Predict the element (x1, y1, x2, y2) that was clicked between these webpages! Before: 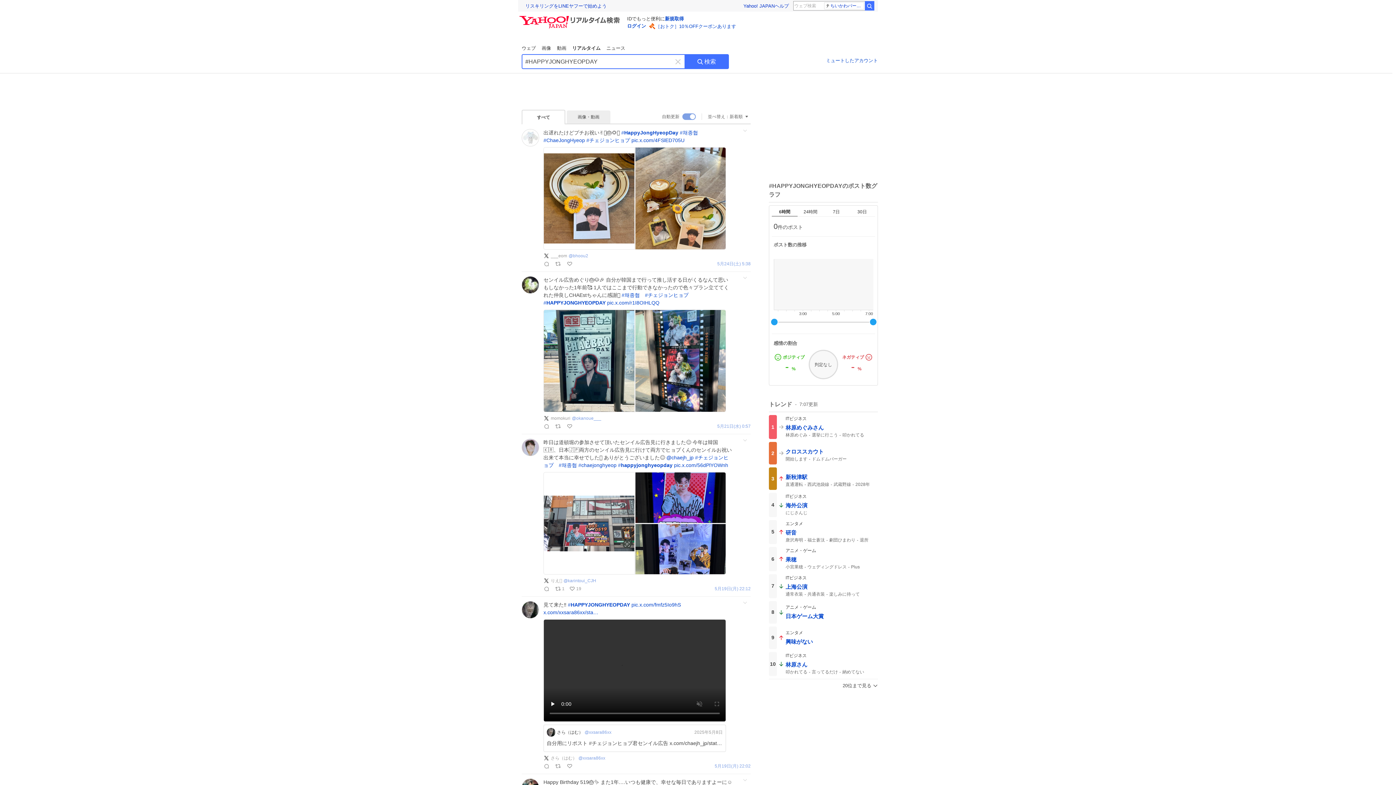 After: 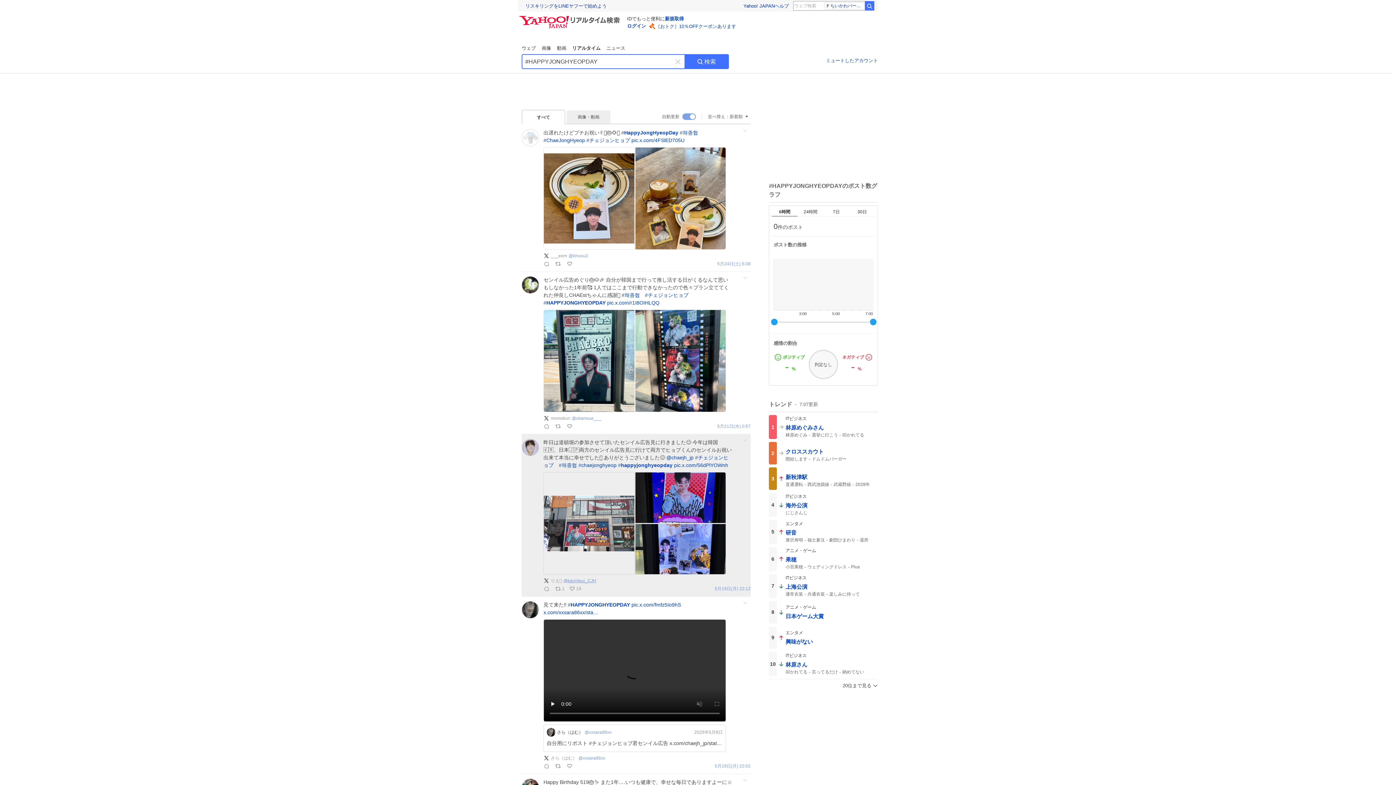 Action: label: @karintoui_CJH bbox: (563, 577, 596, 584)